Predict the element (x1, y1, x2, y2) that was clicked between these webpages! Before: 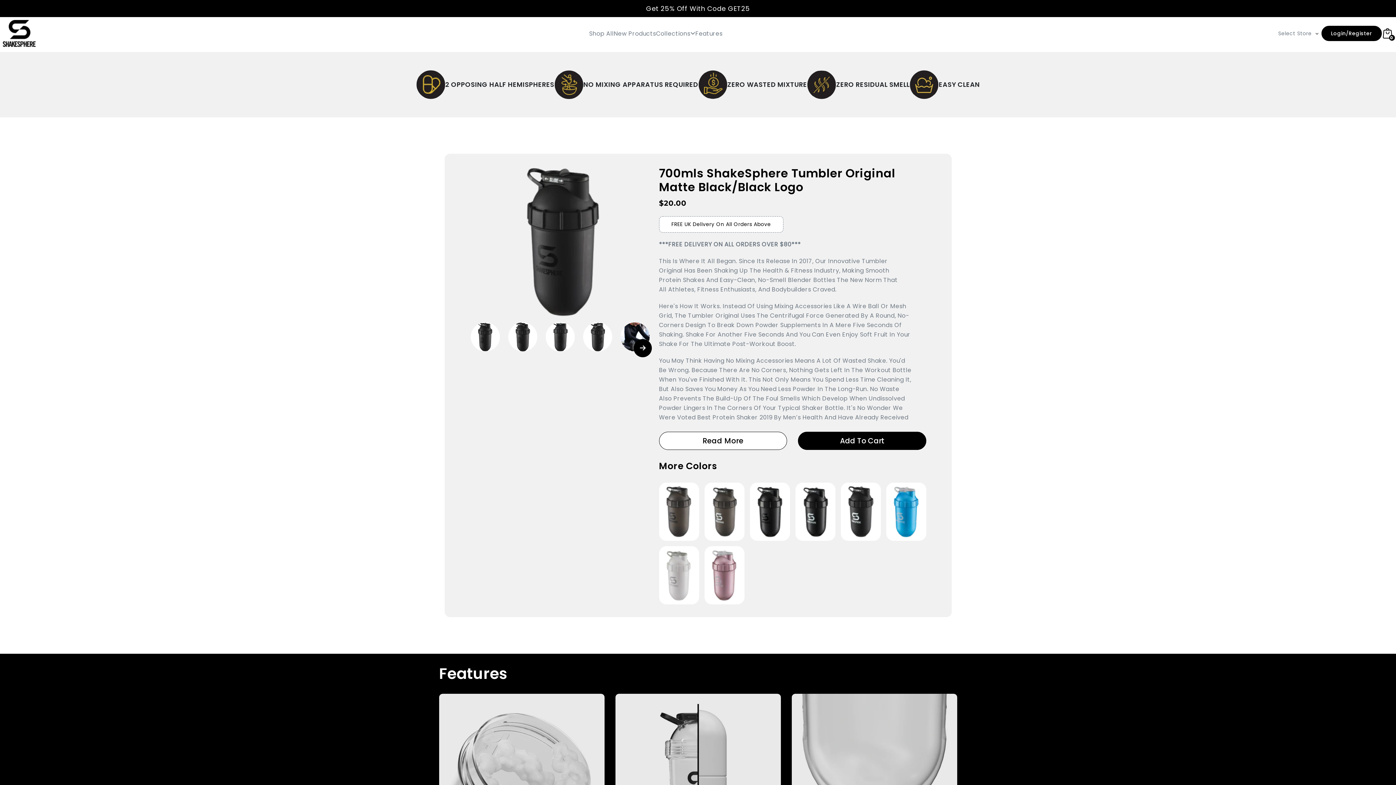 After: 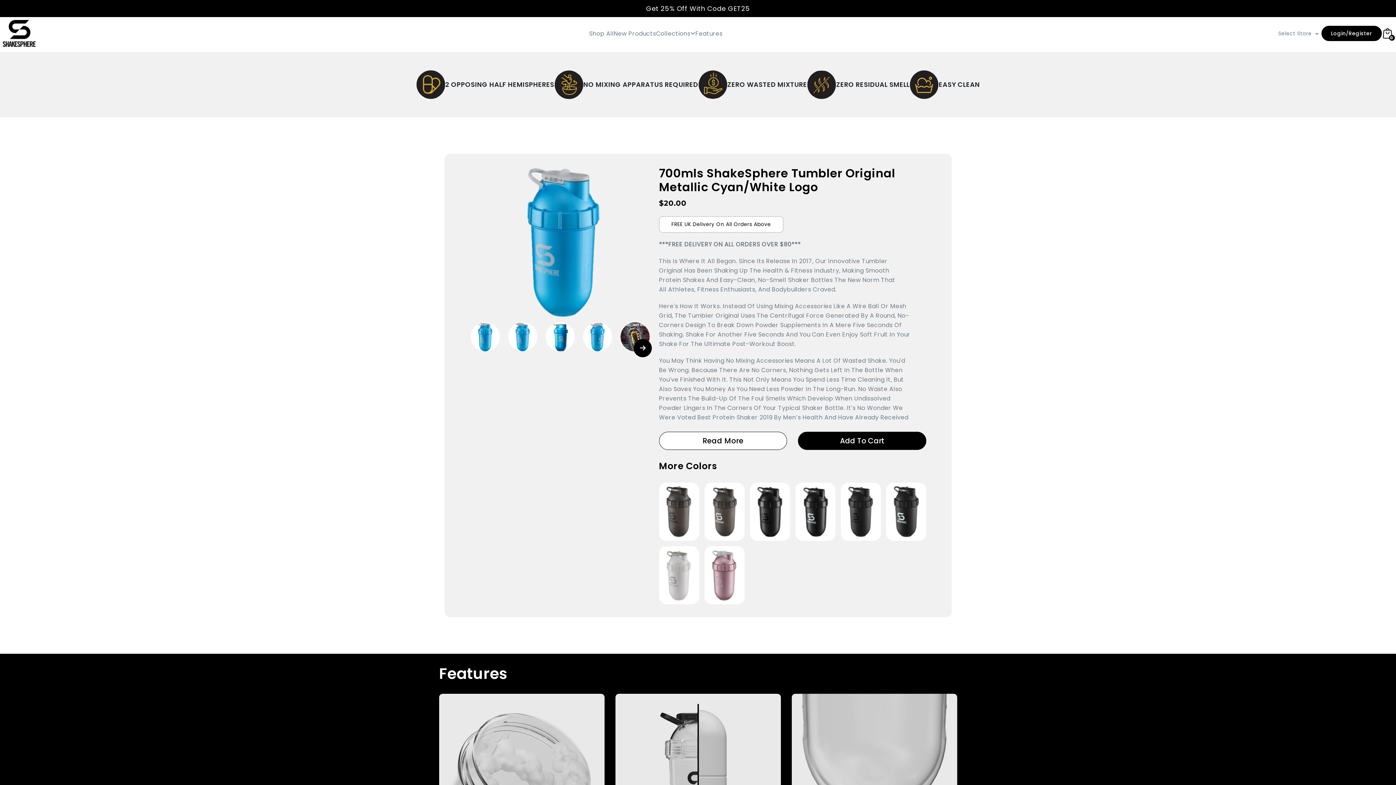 Action: bbox: (886, 482, 926, 541)